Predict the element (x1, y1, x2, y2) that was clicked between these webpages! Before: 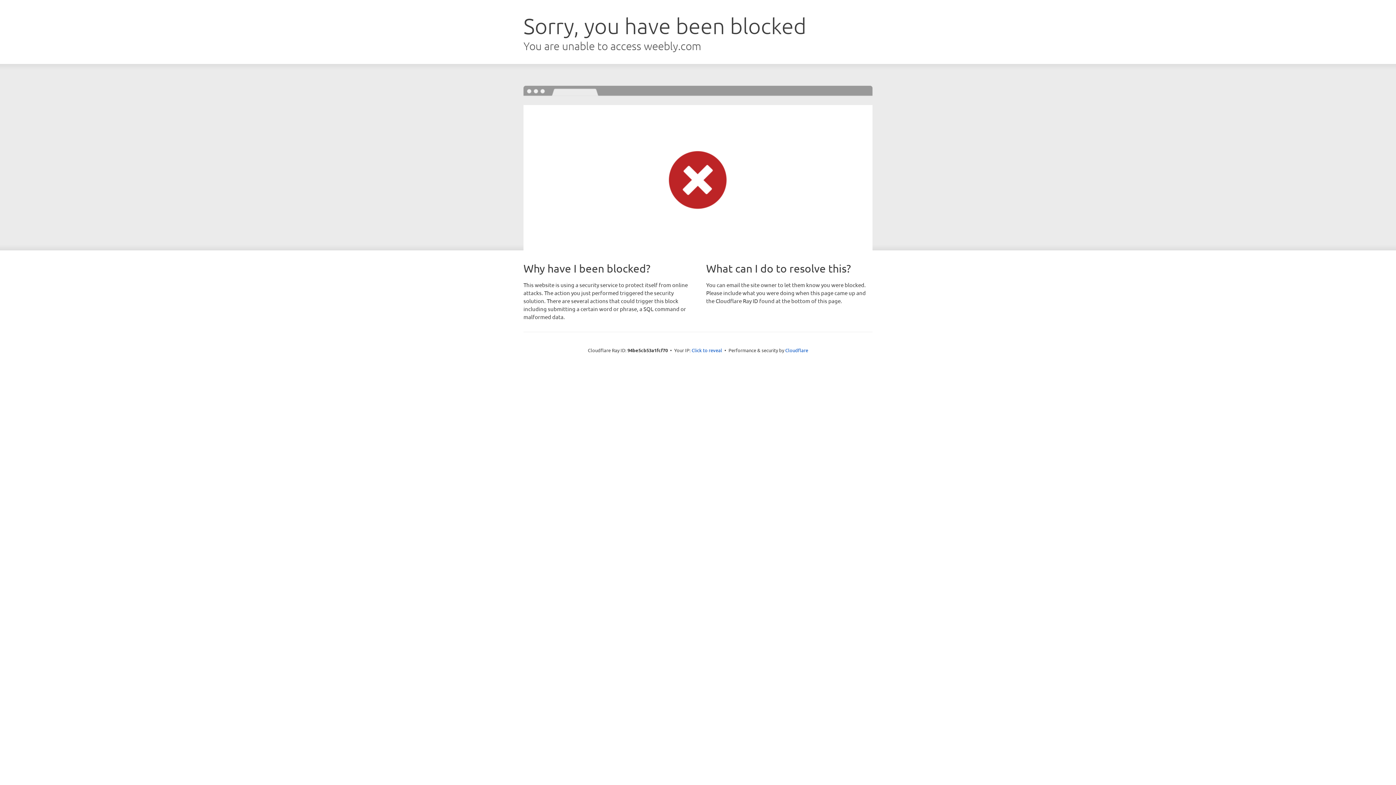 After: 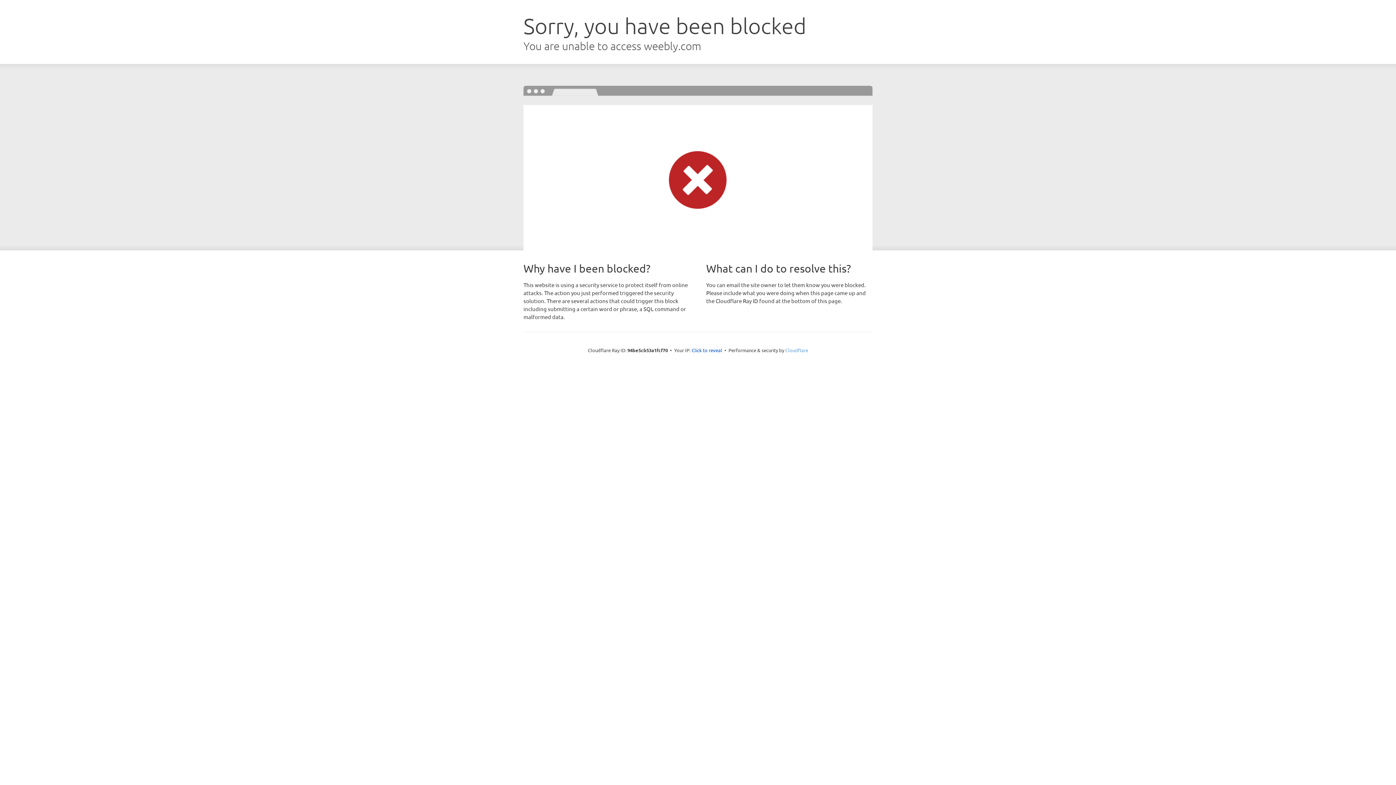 Action: bbox: (785, 347, 808, 353) label: Cloudflare